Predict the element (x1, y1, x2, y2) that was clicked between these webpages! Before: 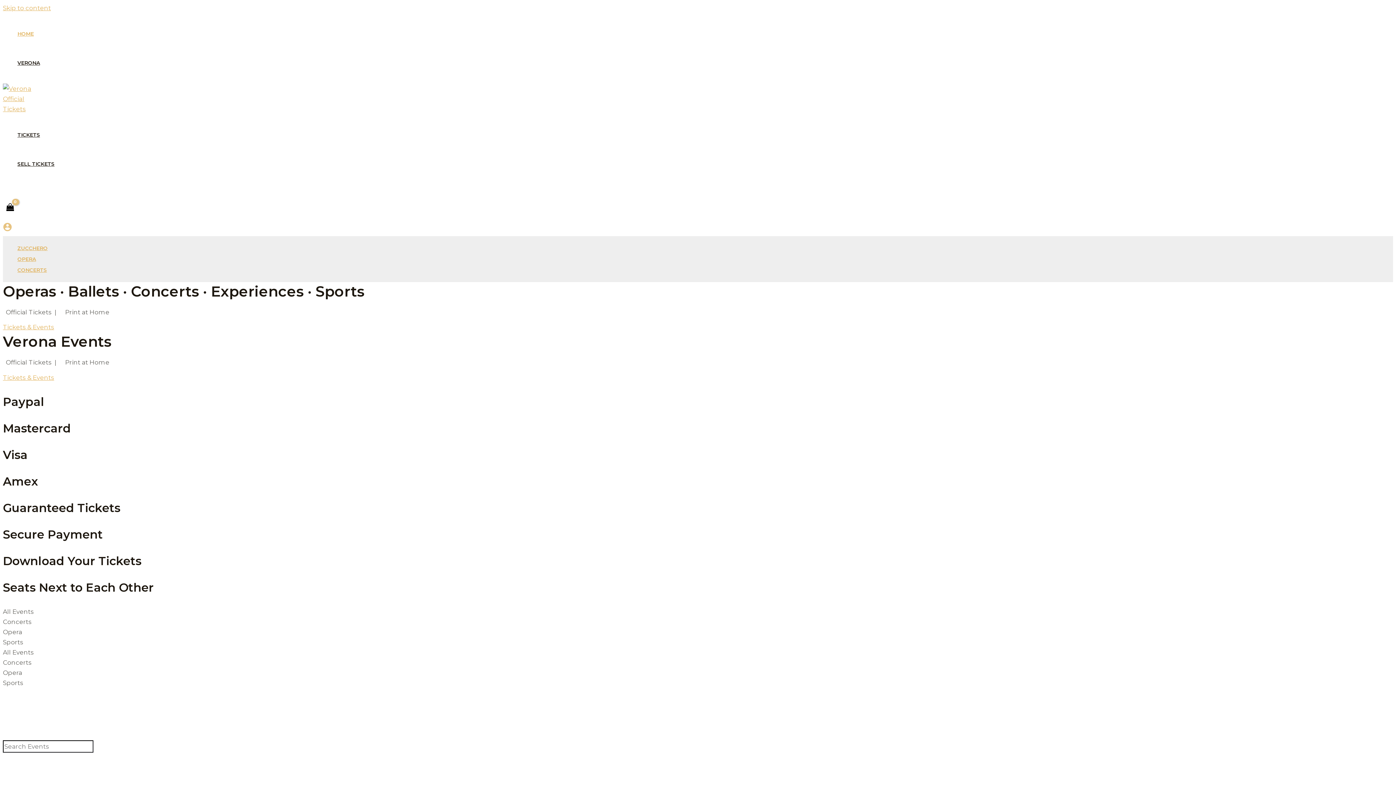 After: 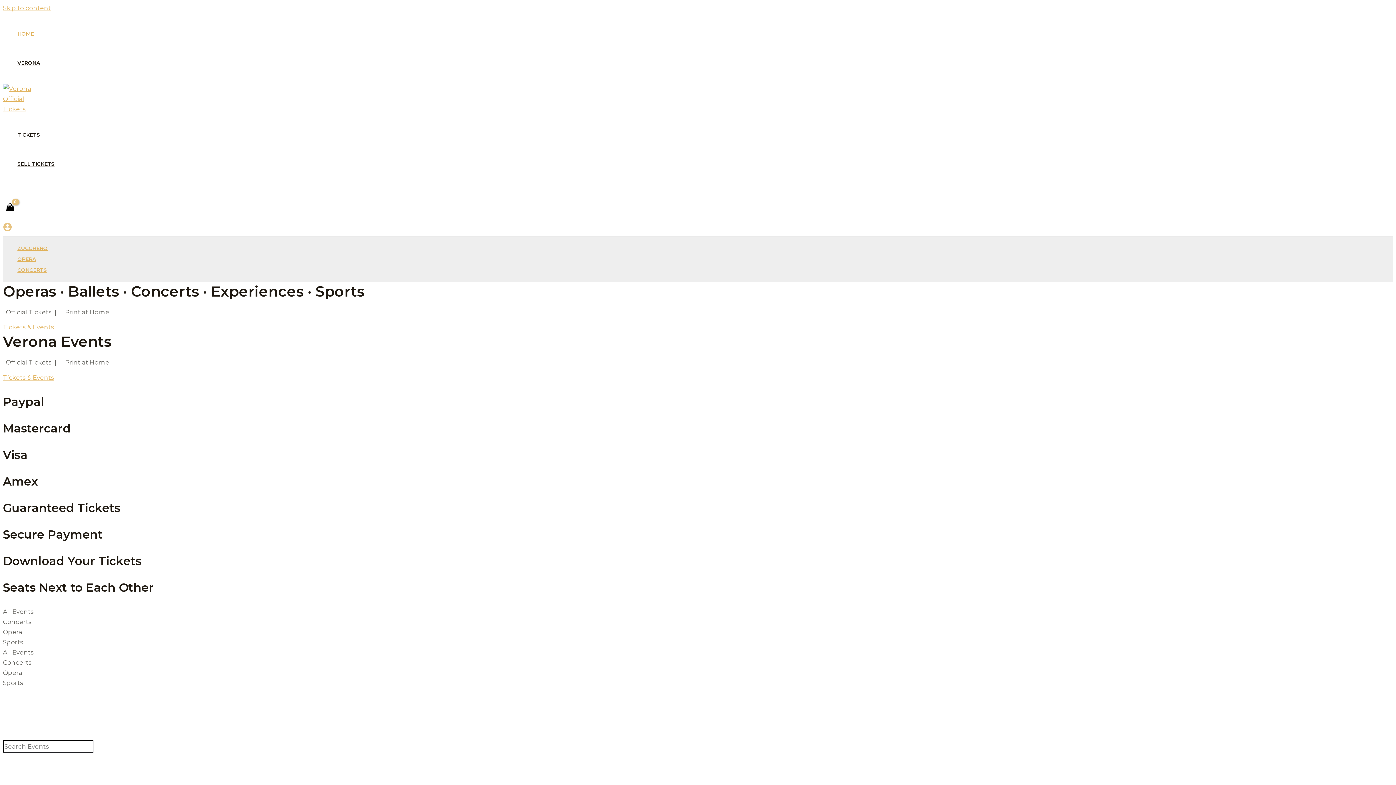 Action: bbox: (2, 222, 12, 234) label: Account icon link